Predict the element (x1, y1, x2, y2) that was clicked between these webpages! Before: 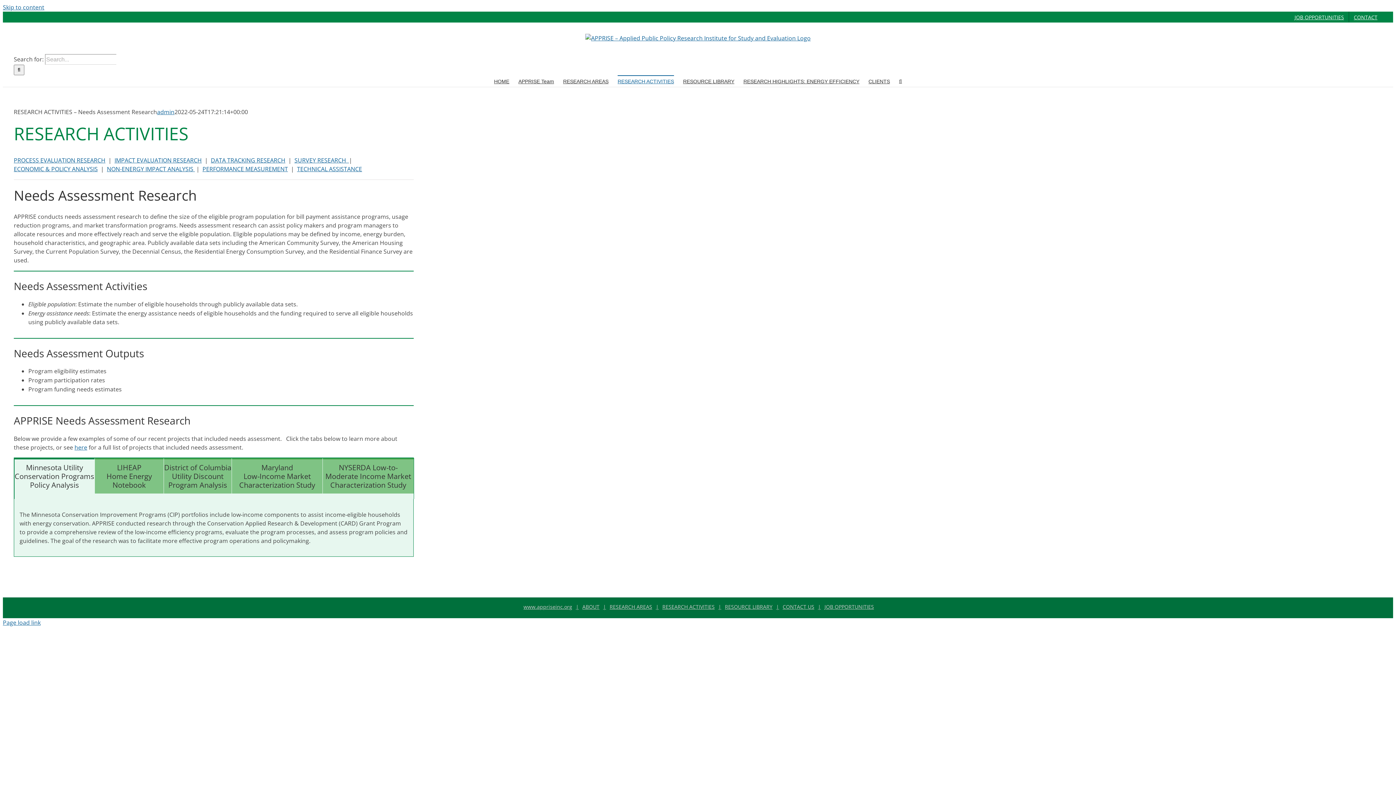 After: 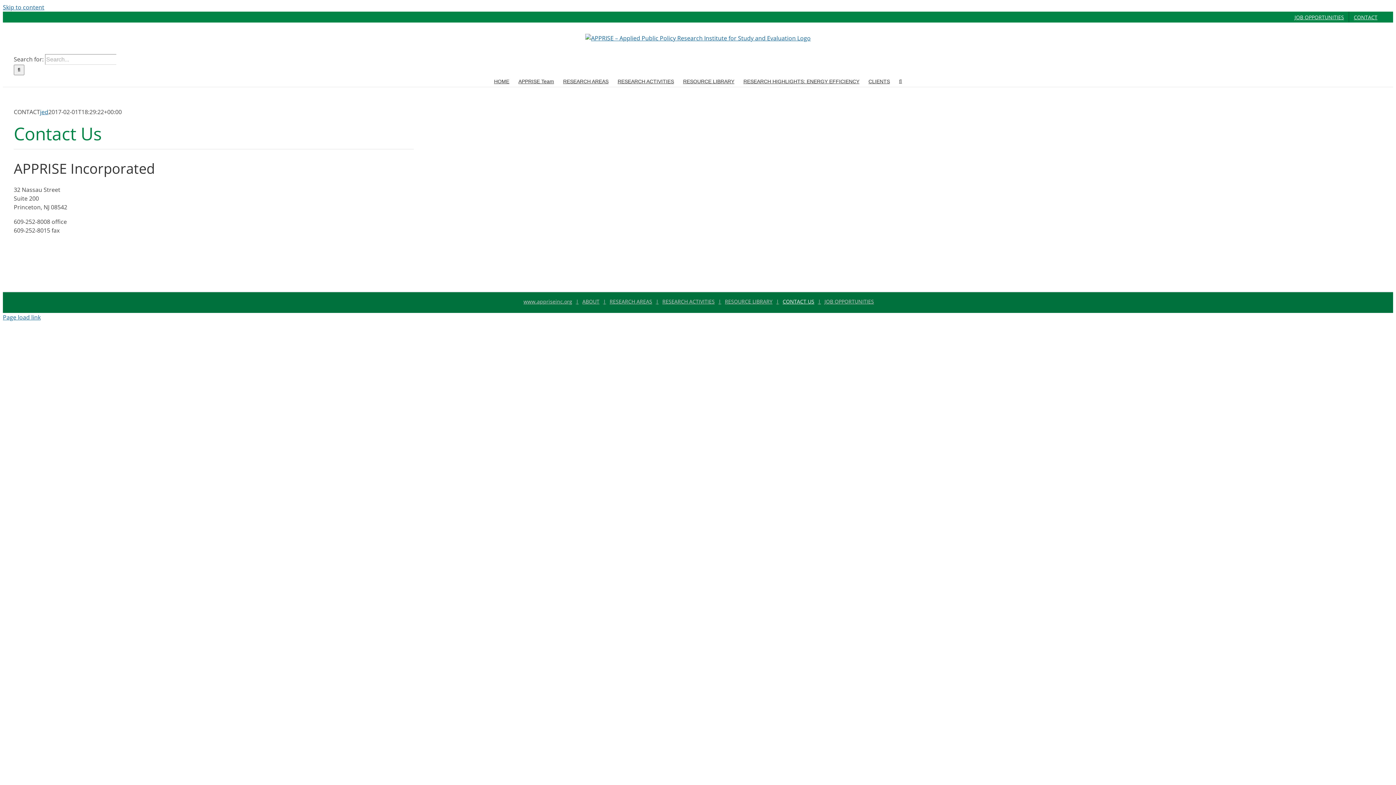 Action: label: CONTACT bbox: (1349, 15, 1382, 18)